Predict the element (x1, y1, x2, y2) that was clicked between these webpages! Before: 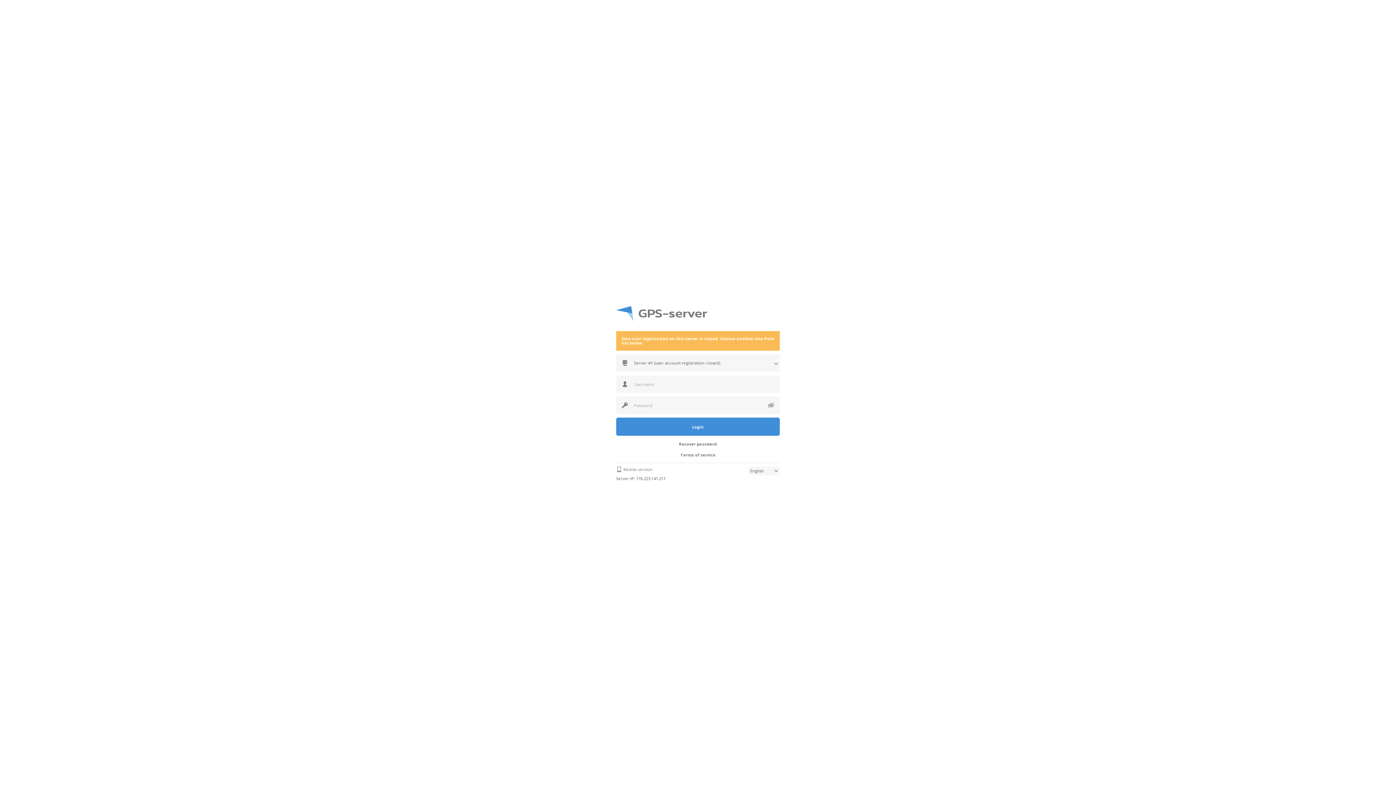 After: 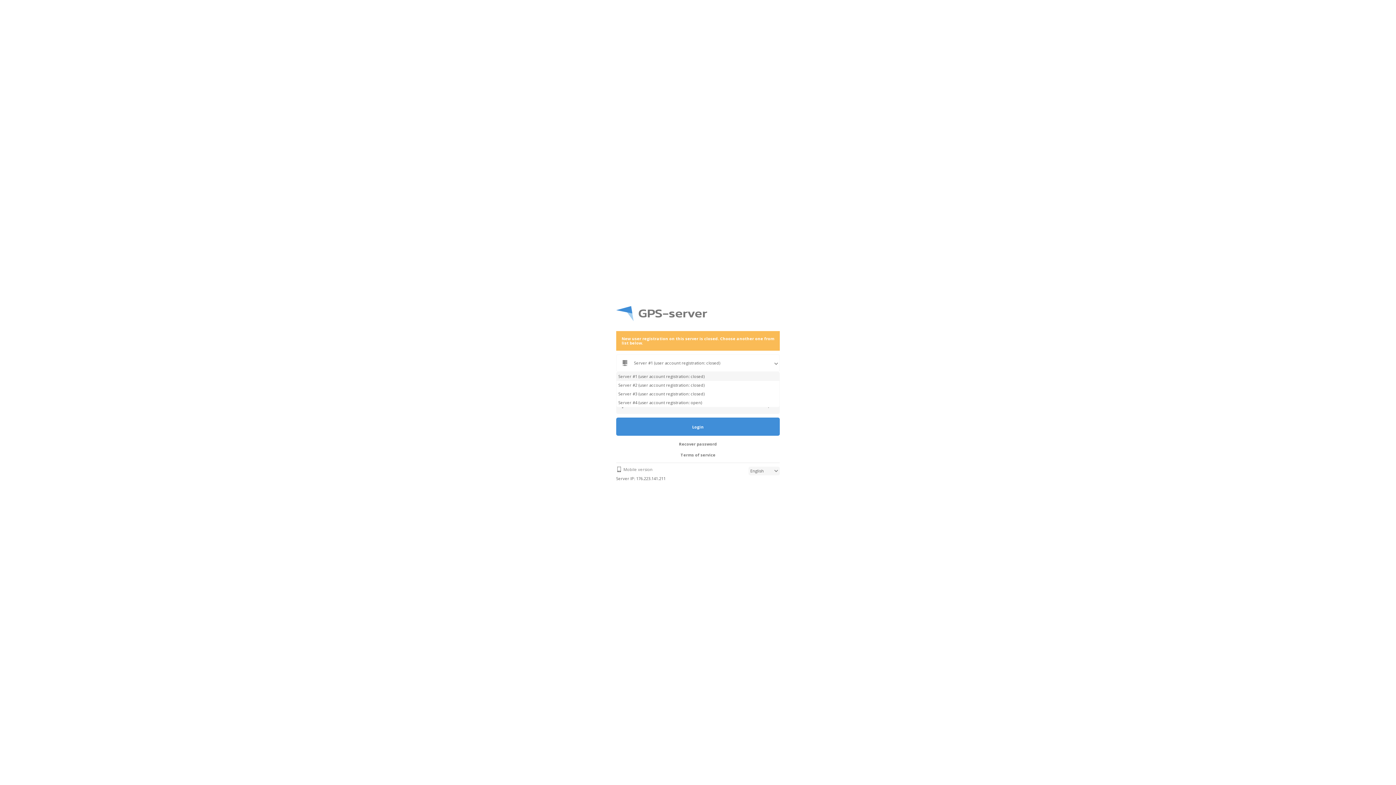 Action: bbox: (616, 354, 780, 372) label: Server #1 (user account registration: closed)